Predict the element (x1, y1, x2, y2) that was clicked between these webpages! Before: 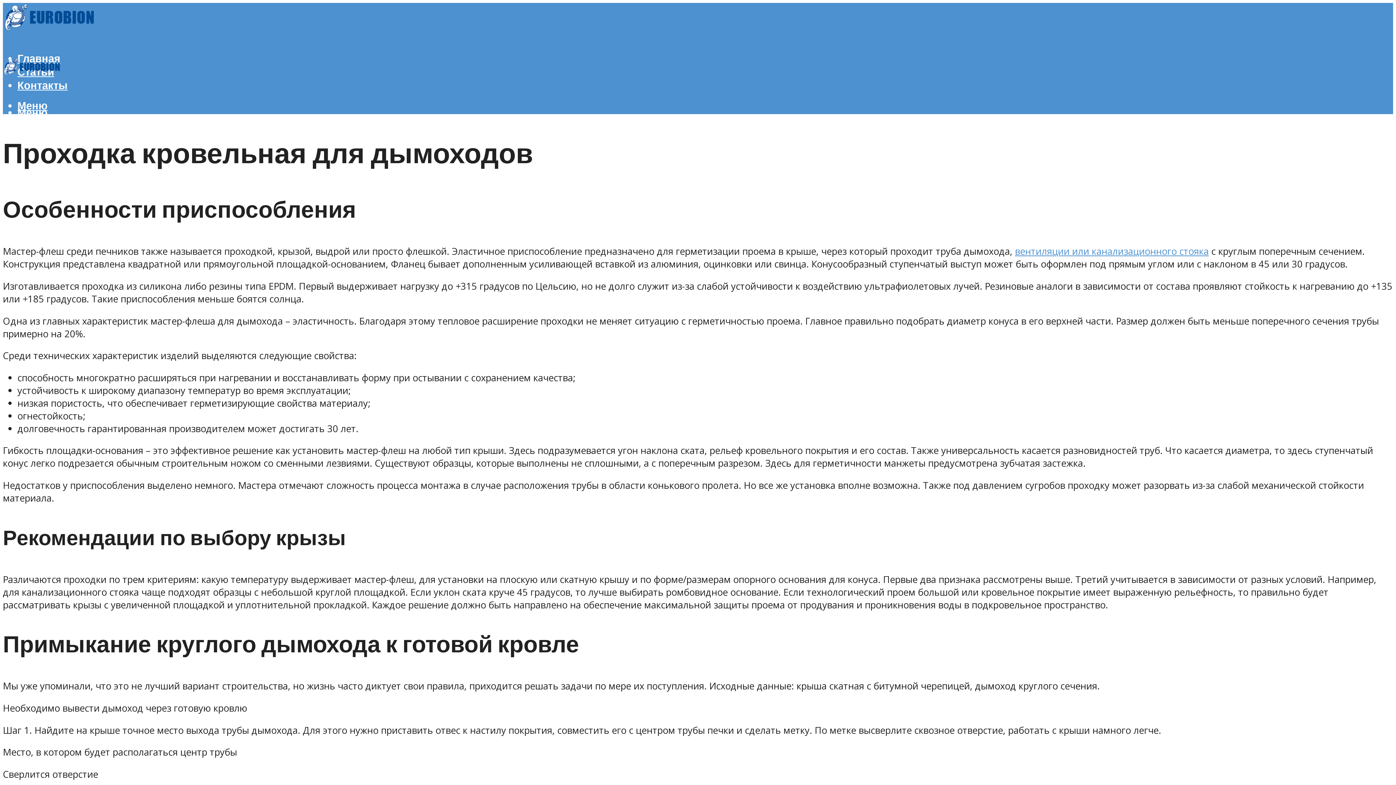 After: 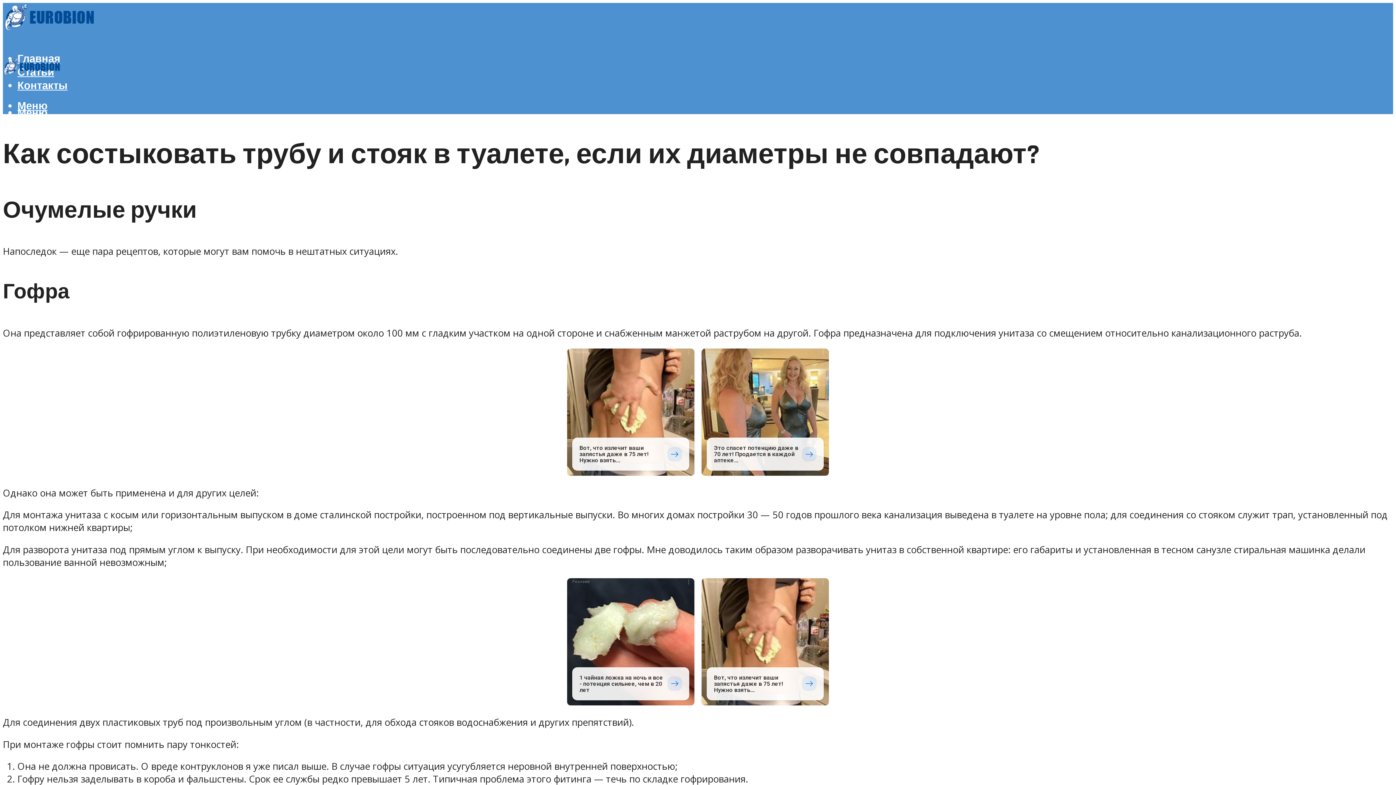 Action: label: вентиляции или канализационного стояка bbox: (1015, 245, 1209, 257)